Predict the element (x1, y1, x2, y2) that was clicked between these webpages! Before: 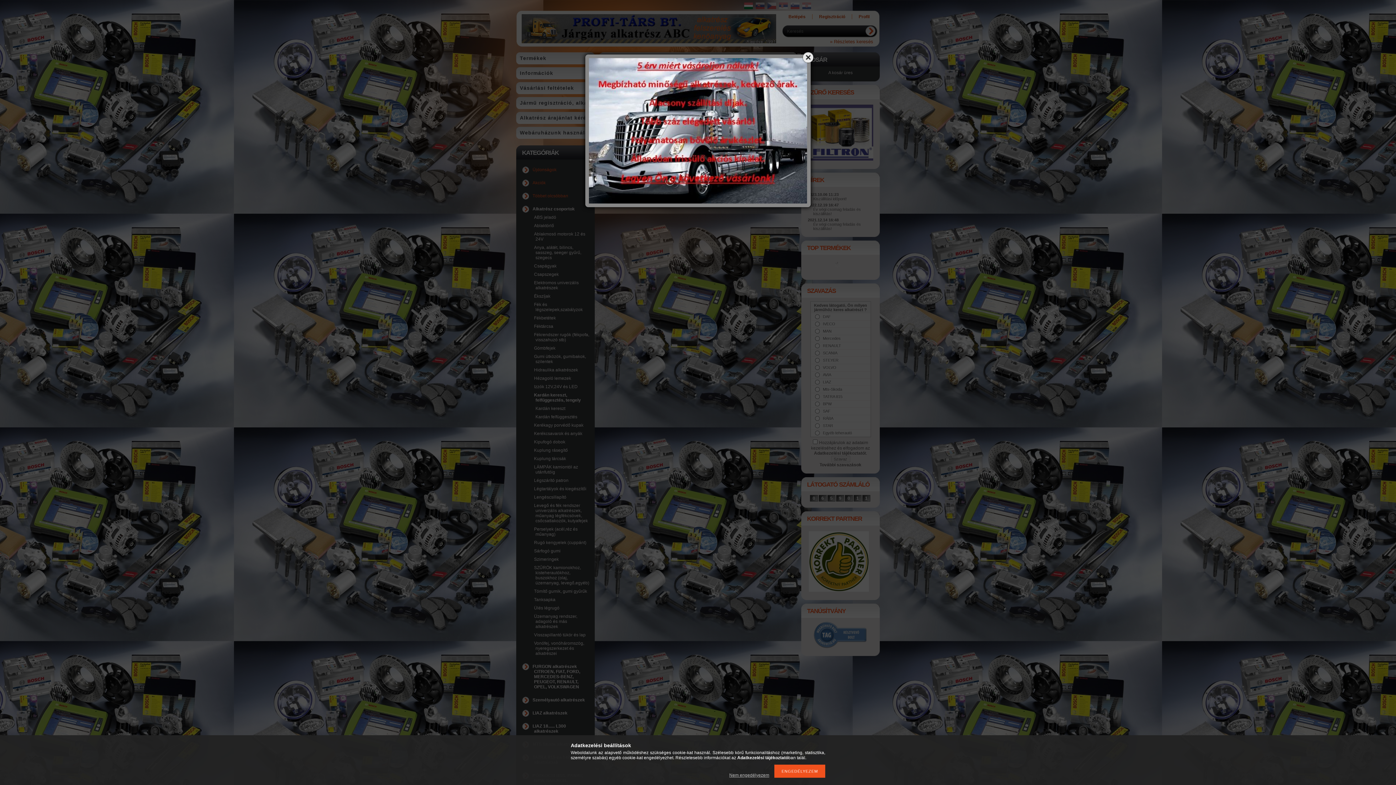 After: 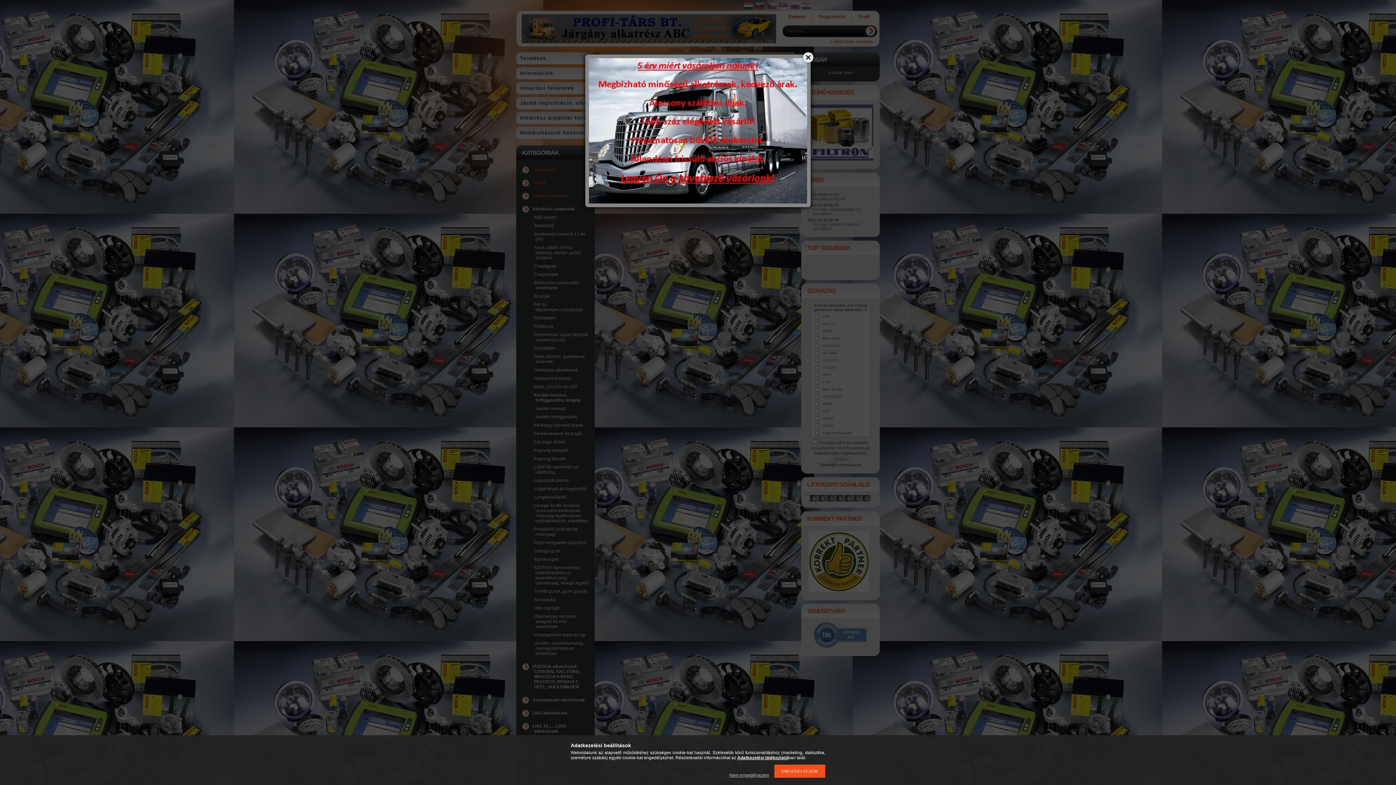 Action: bbox: (737, 755, 788, 760) label: Adatkezelési tájékoztató